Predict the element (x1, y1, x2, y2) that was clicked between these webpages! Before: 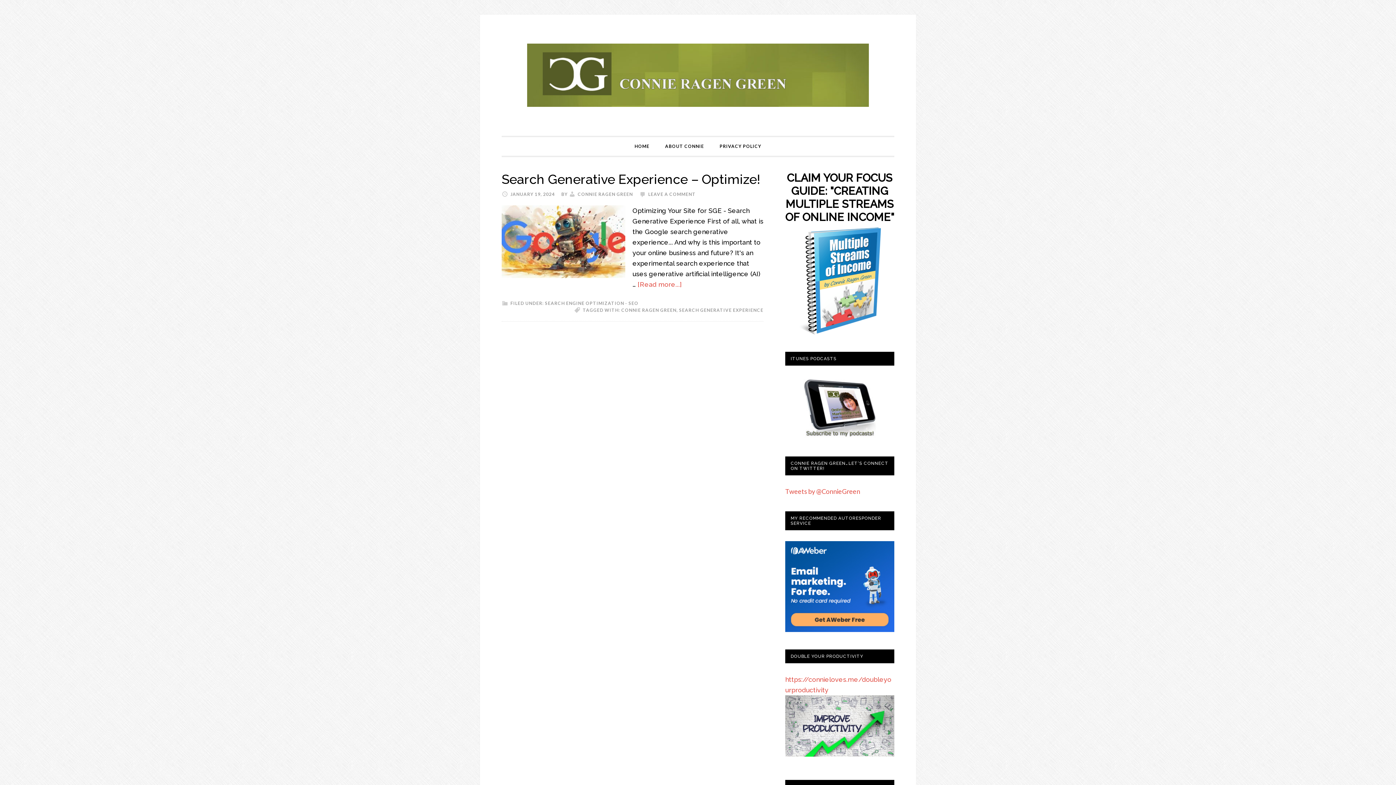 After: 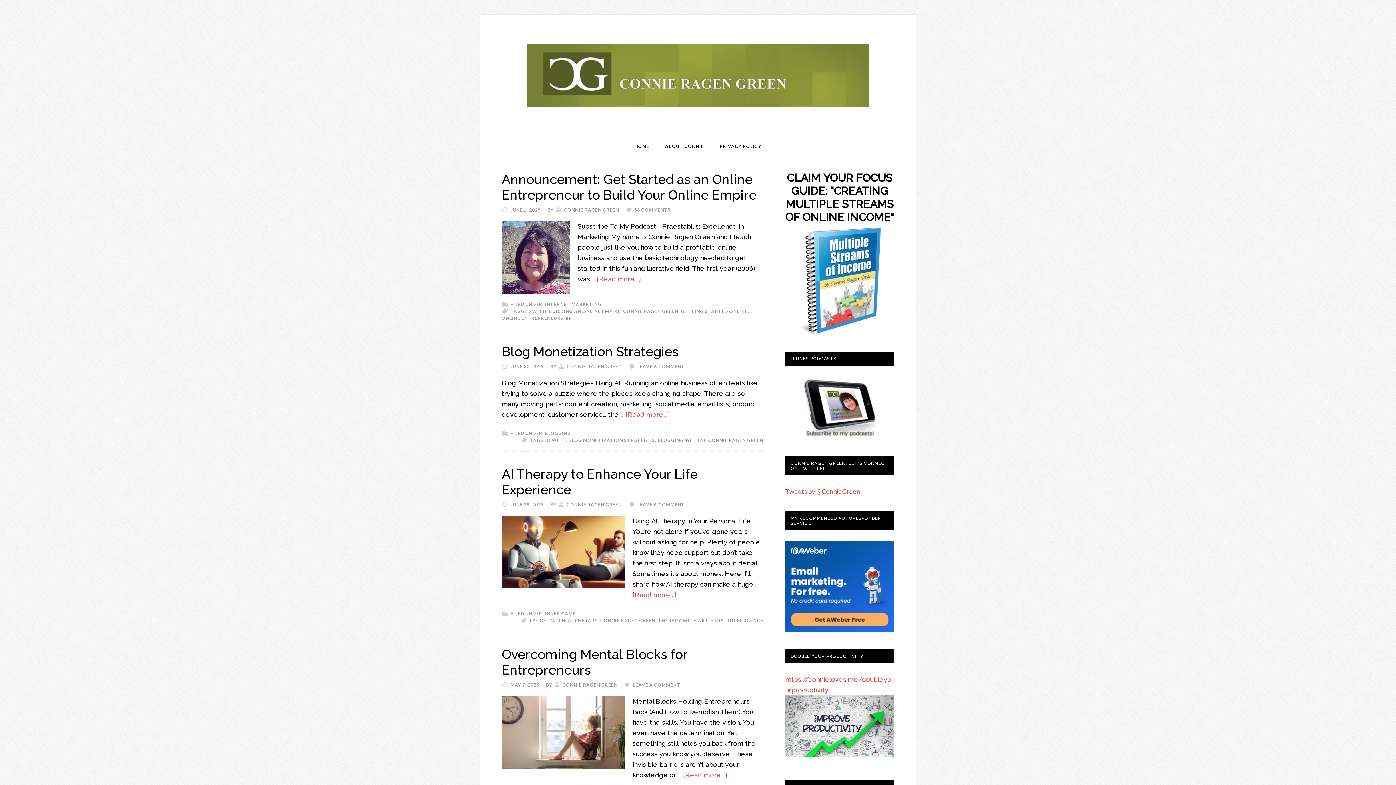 Action: bbox: (621, 307, 676, 313) label: CONNIE RAGEN GREEN